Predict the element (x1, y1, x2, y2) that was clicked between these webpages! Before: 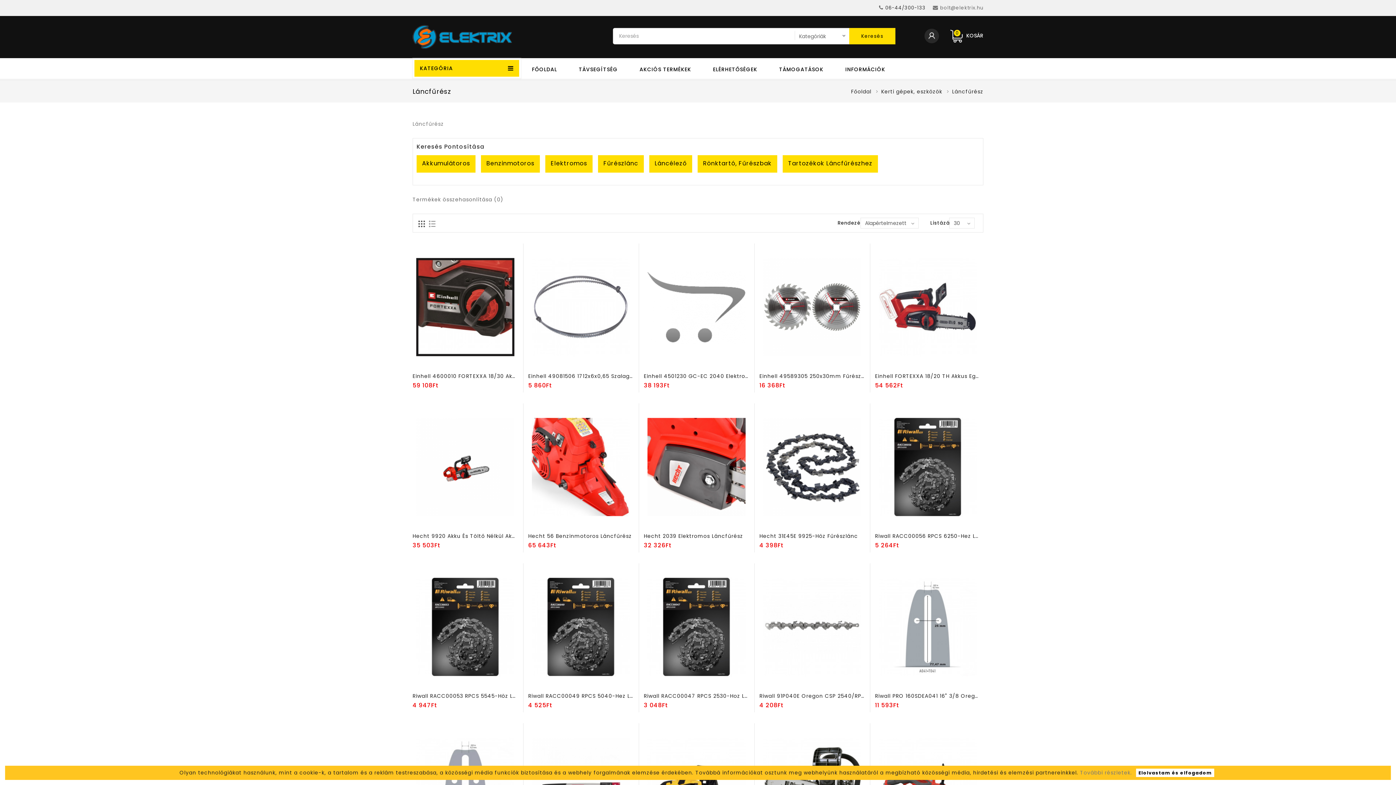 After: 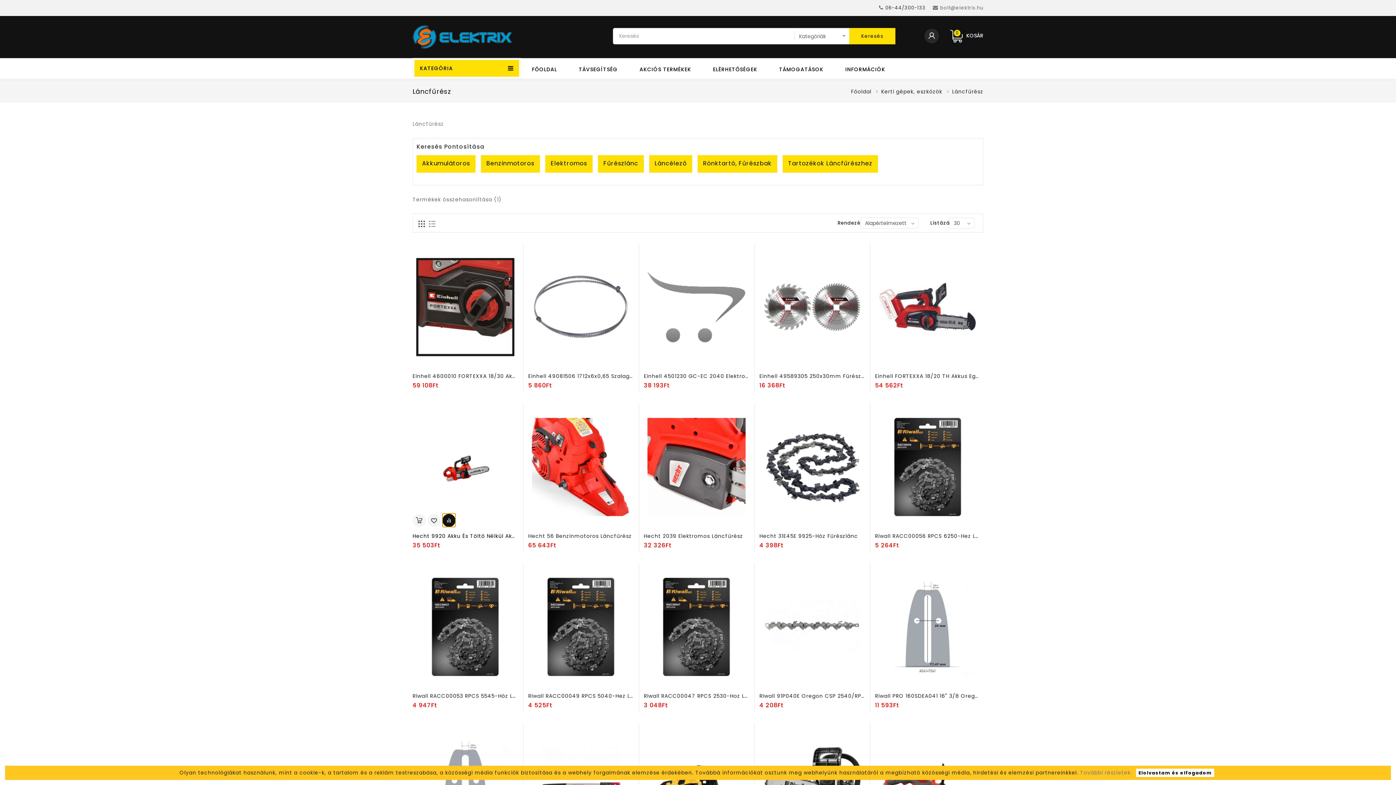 Action: bbox: (442, 517, 455, 530)